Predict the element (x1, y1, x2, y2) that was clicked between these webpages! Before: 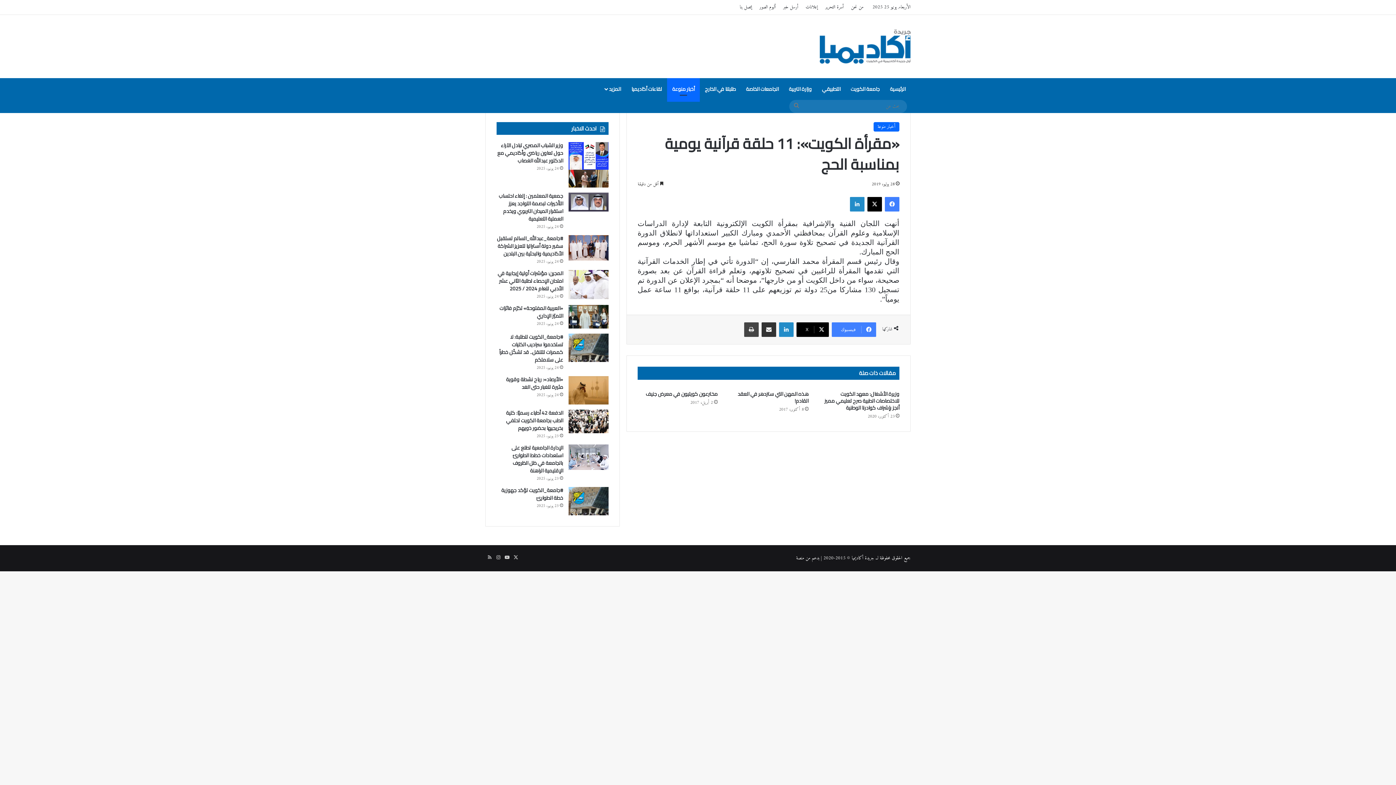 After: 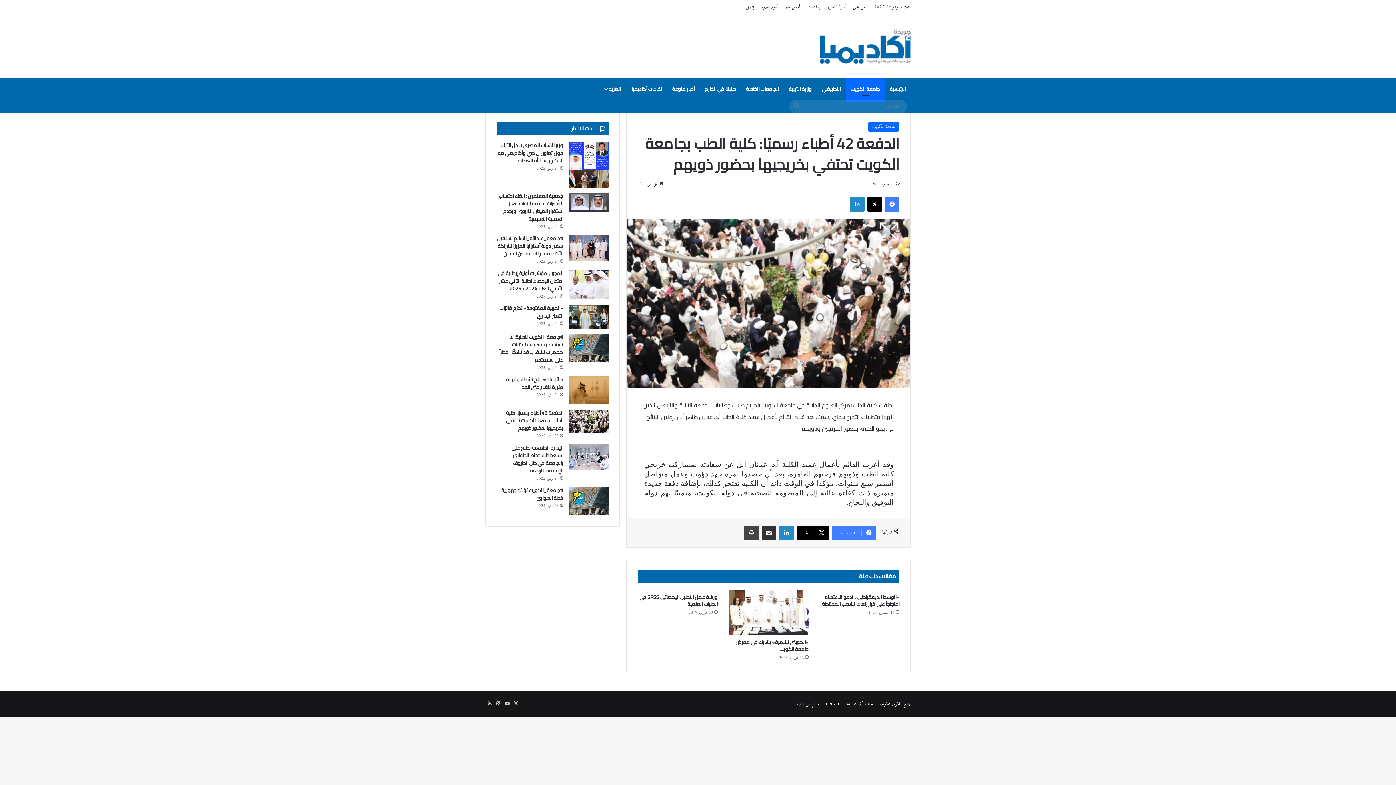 Action: label: الدفعة 42 أطباء رسميًا: كلية الطب بجامعة الكويت تحتفي بخريجيها بحضور ذويهم bbox: (568, 409, 608, 433)